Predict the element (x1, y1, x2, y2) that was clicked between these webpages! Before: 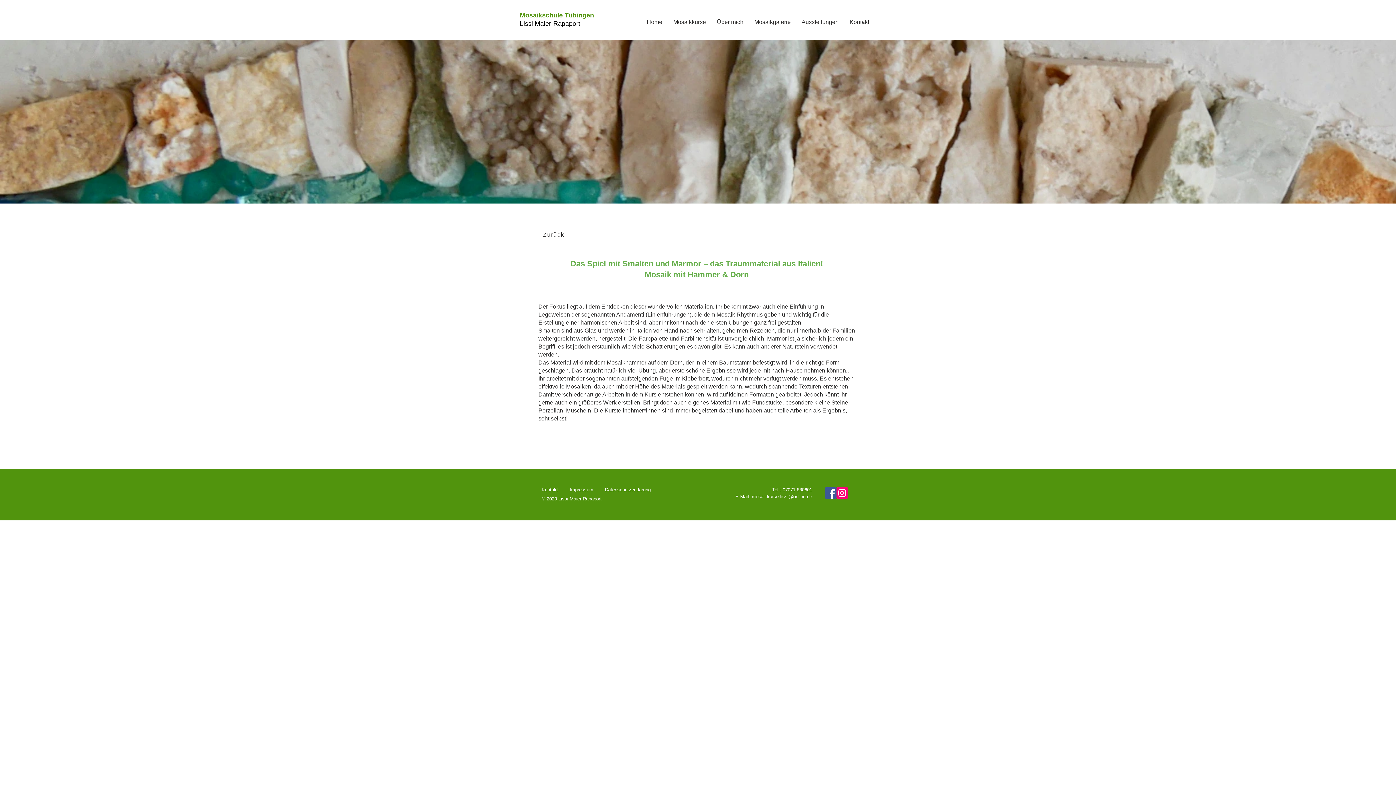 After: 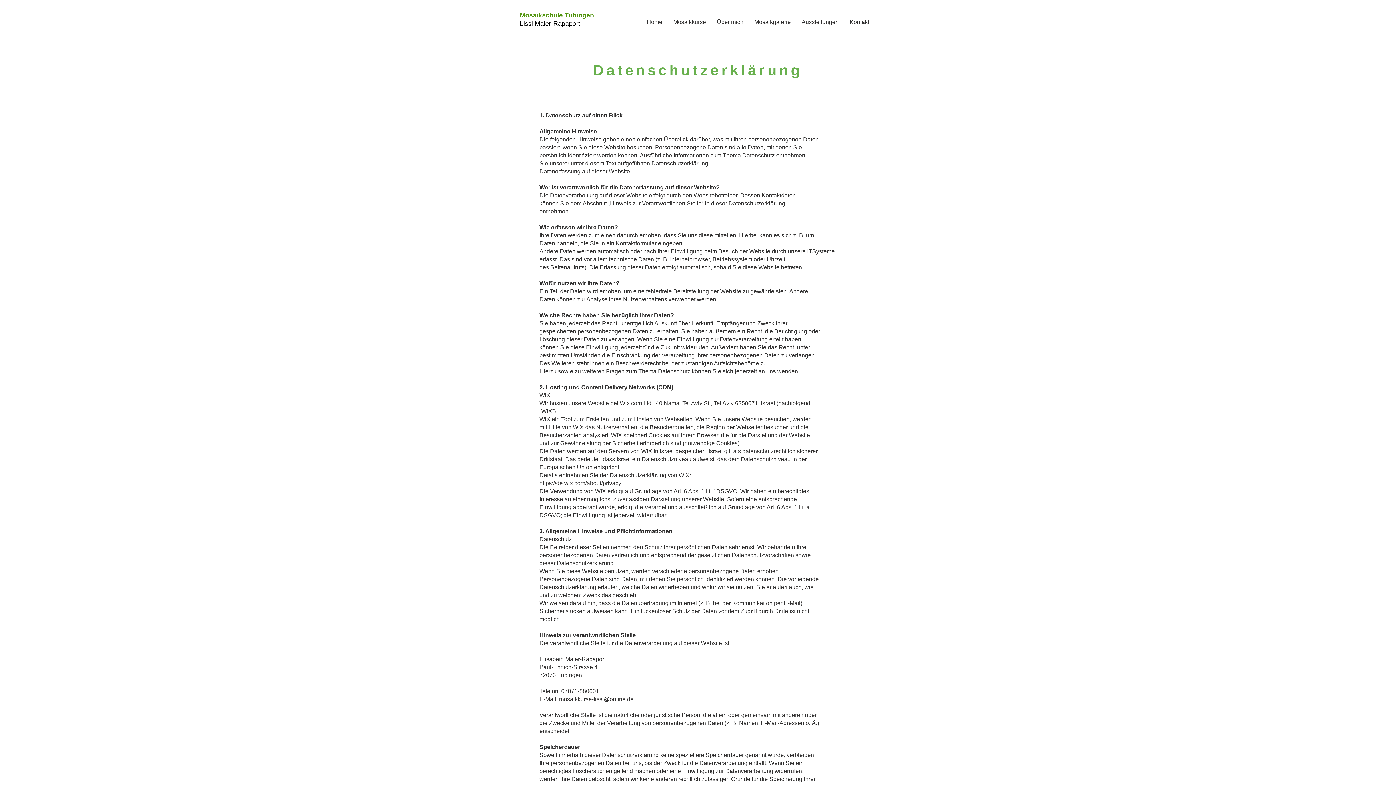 Action: bbox: (605, 487, 652, 492) label: Datenschutzerklärung 